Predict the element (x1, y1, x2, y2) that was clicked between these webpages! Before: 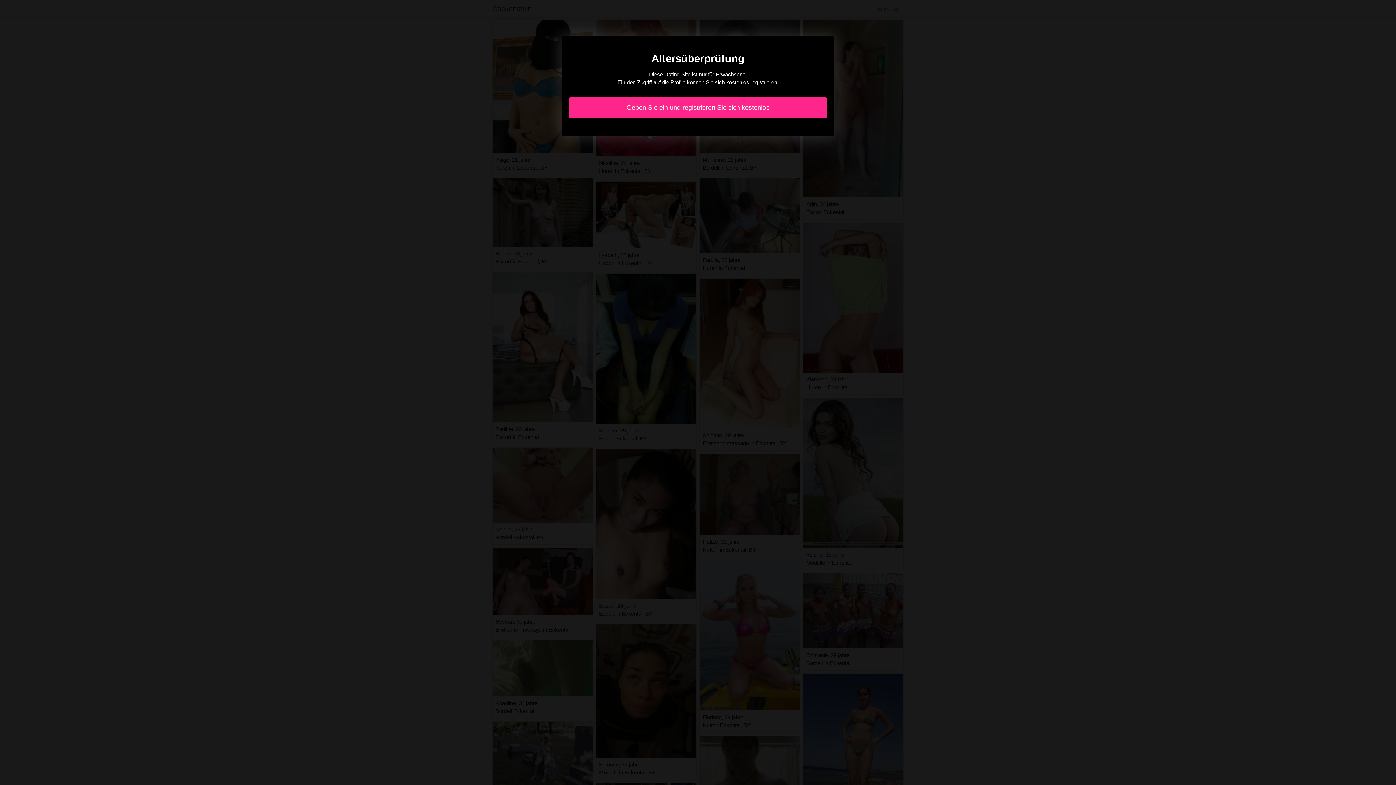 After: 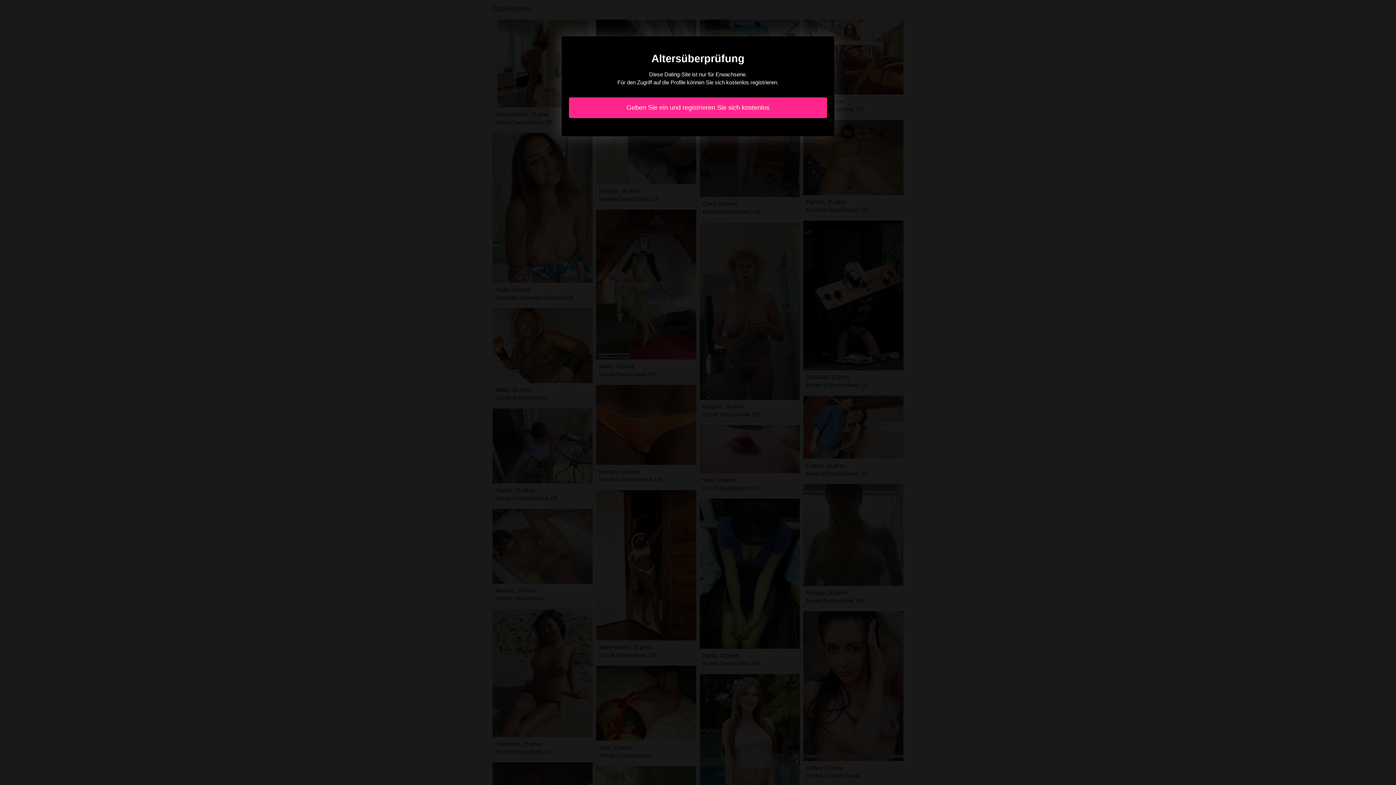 Action: bbox: (569, 97, 827, 118) label: Geben Sie ein und registrieren Sie sich kostenlos